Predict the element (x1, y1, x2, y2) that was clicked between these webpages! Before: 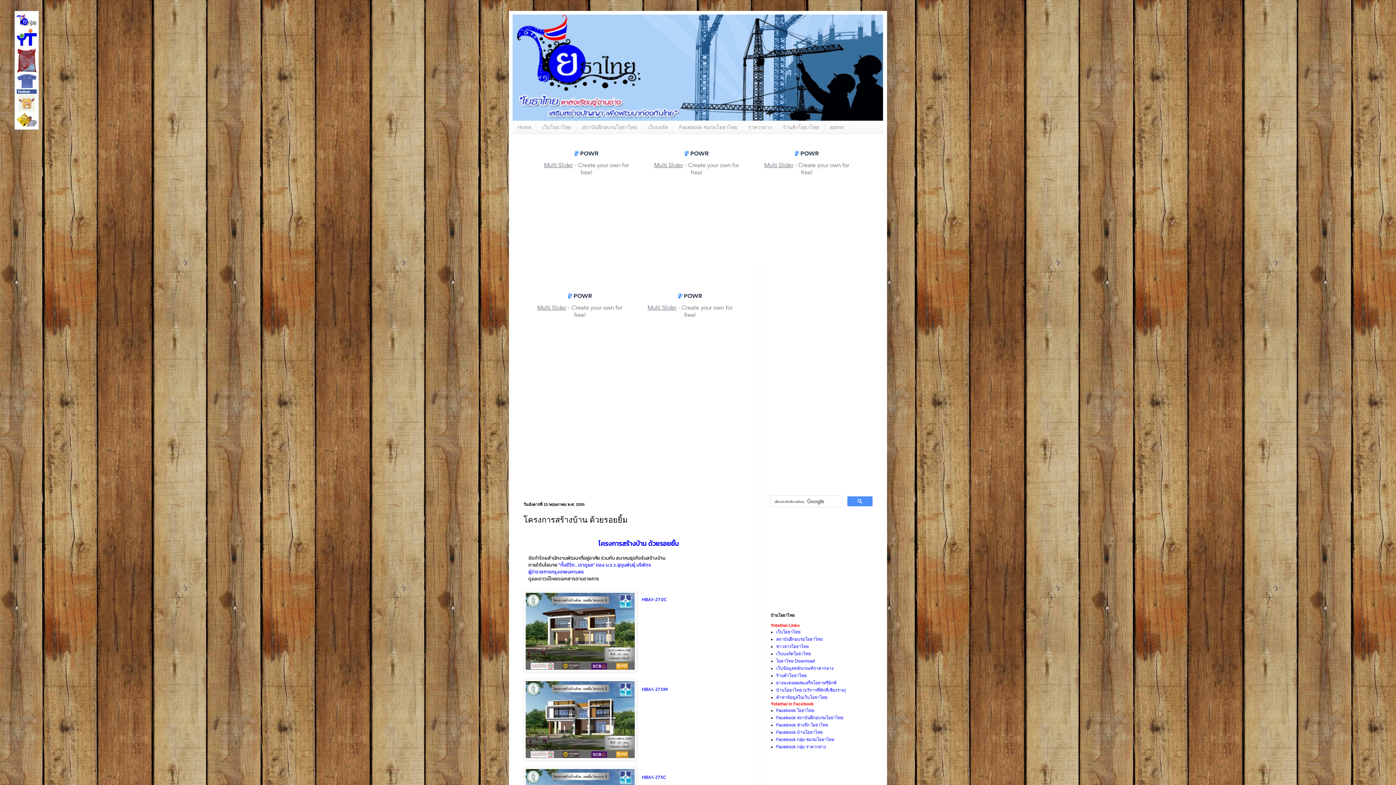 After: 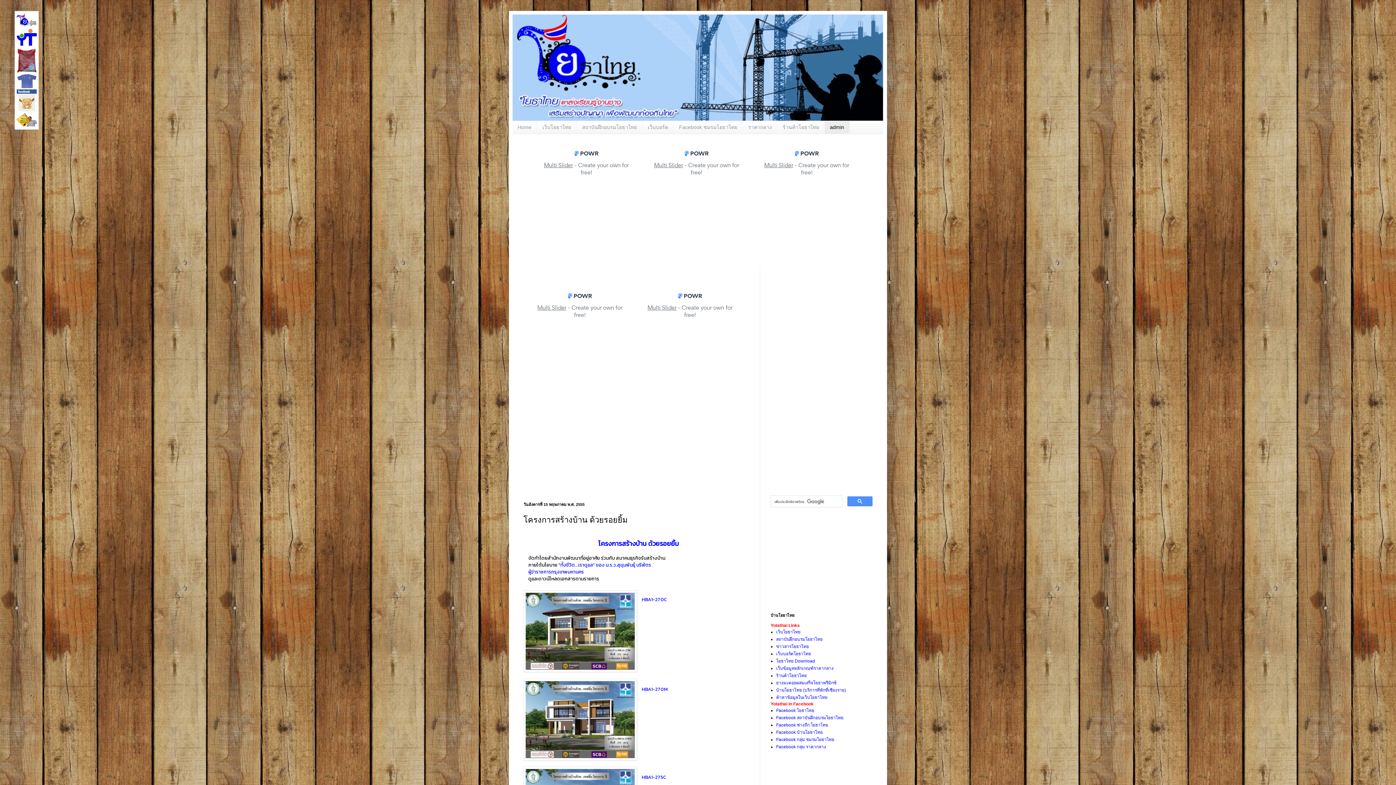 Action: bbox: (824, 121, 849, 133) label: admin